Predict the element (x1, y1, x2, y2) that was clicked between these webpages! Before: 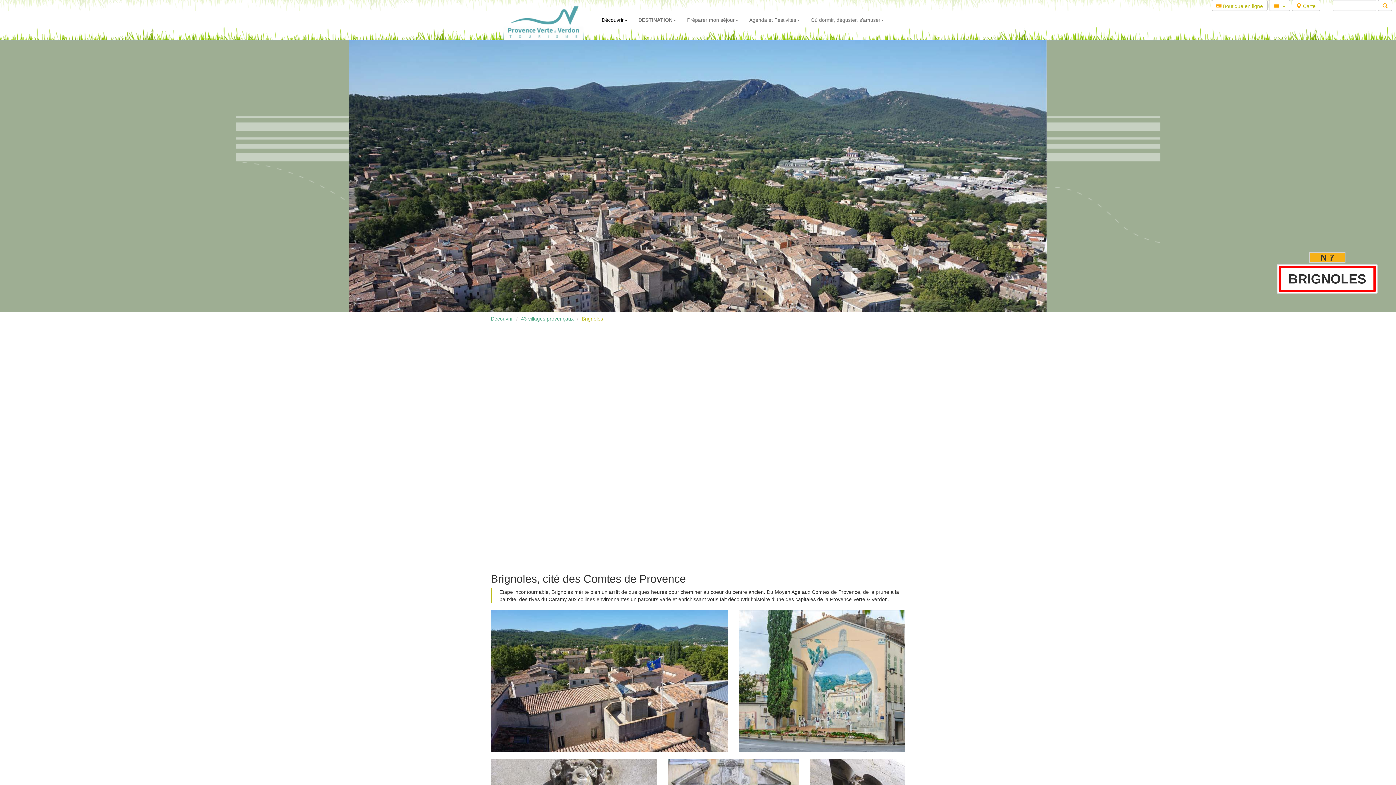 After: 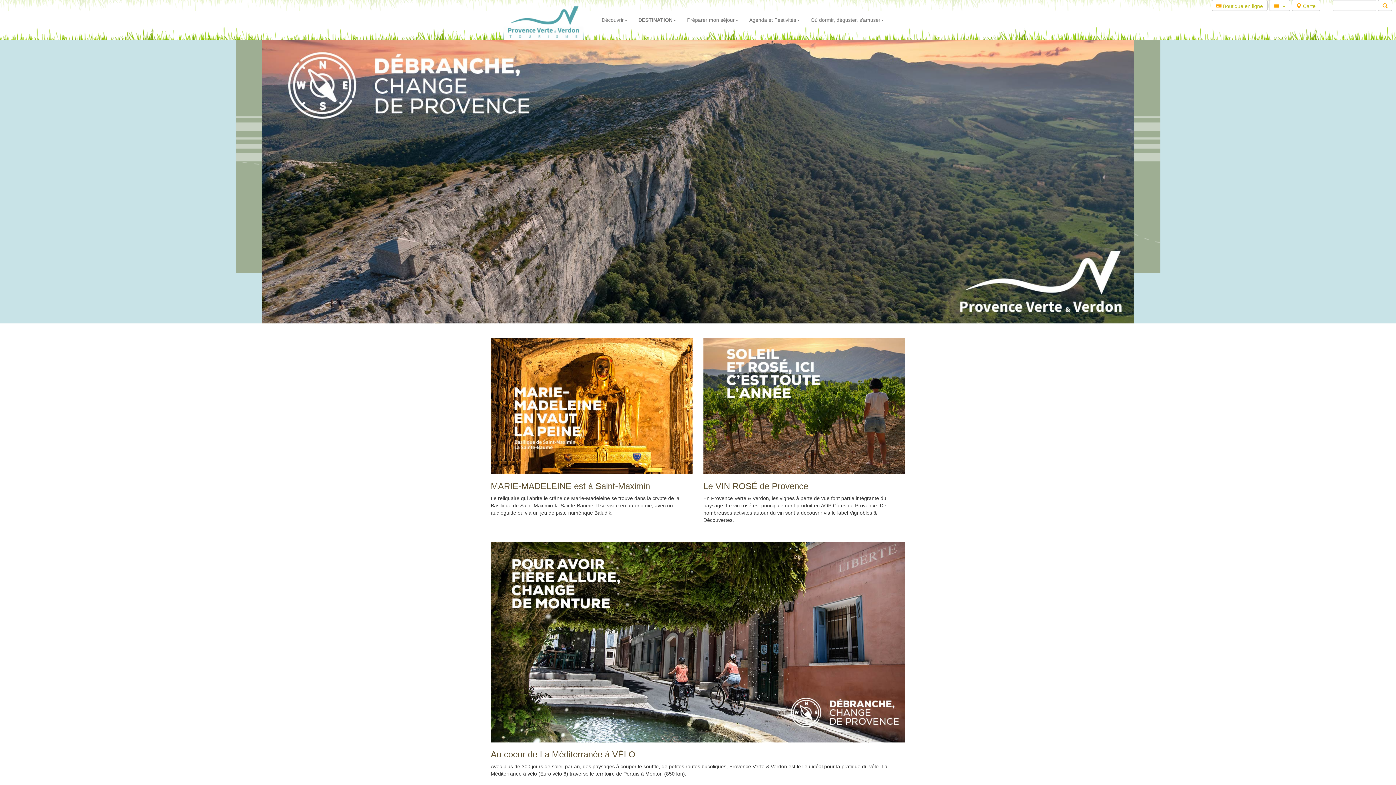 Action: bbox: (498, 10, 589, 40)